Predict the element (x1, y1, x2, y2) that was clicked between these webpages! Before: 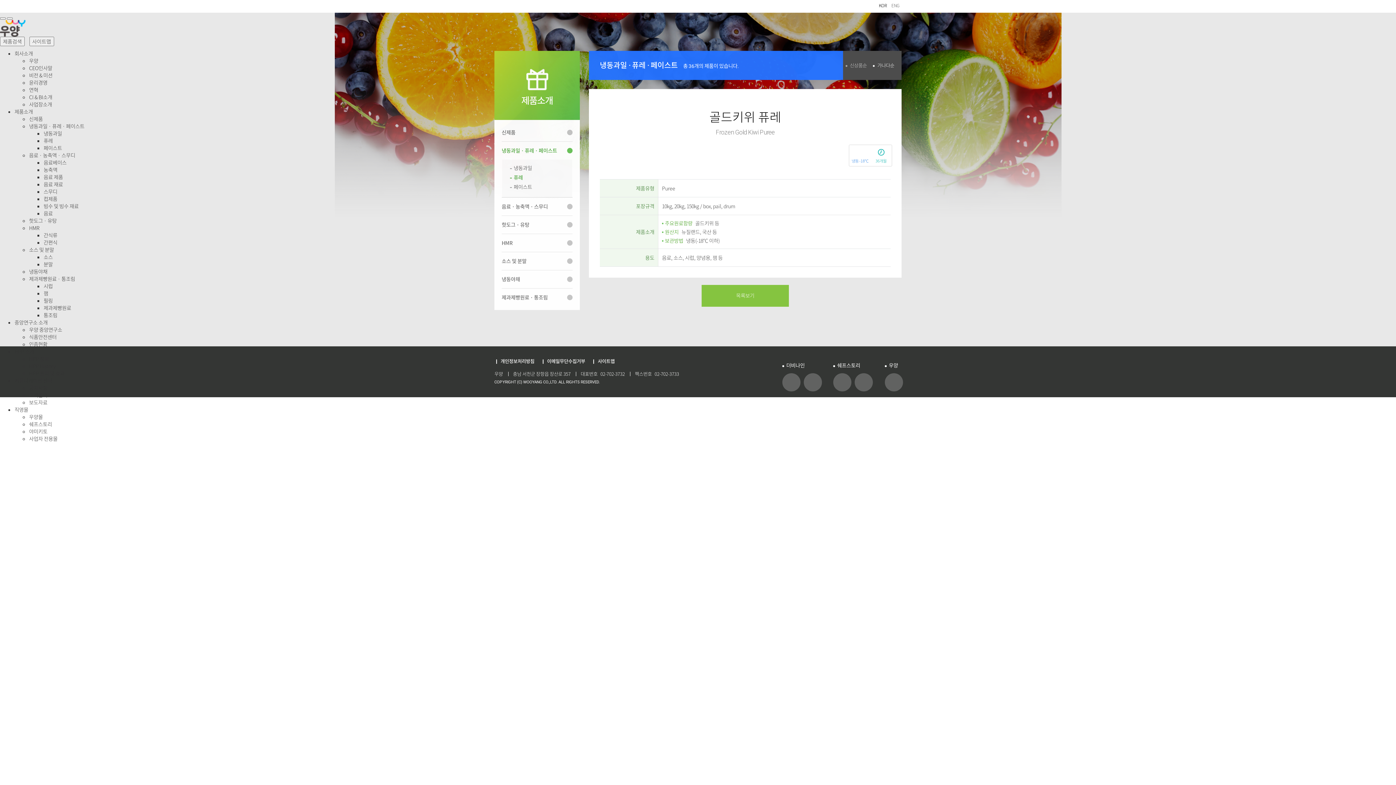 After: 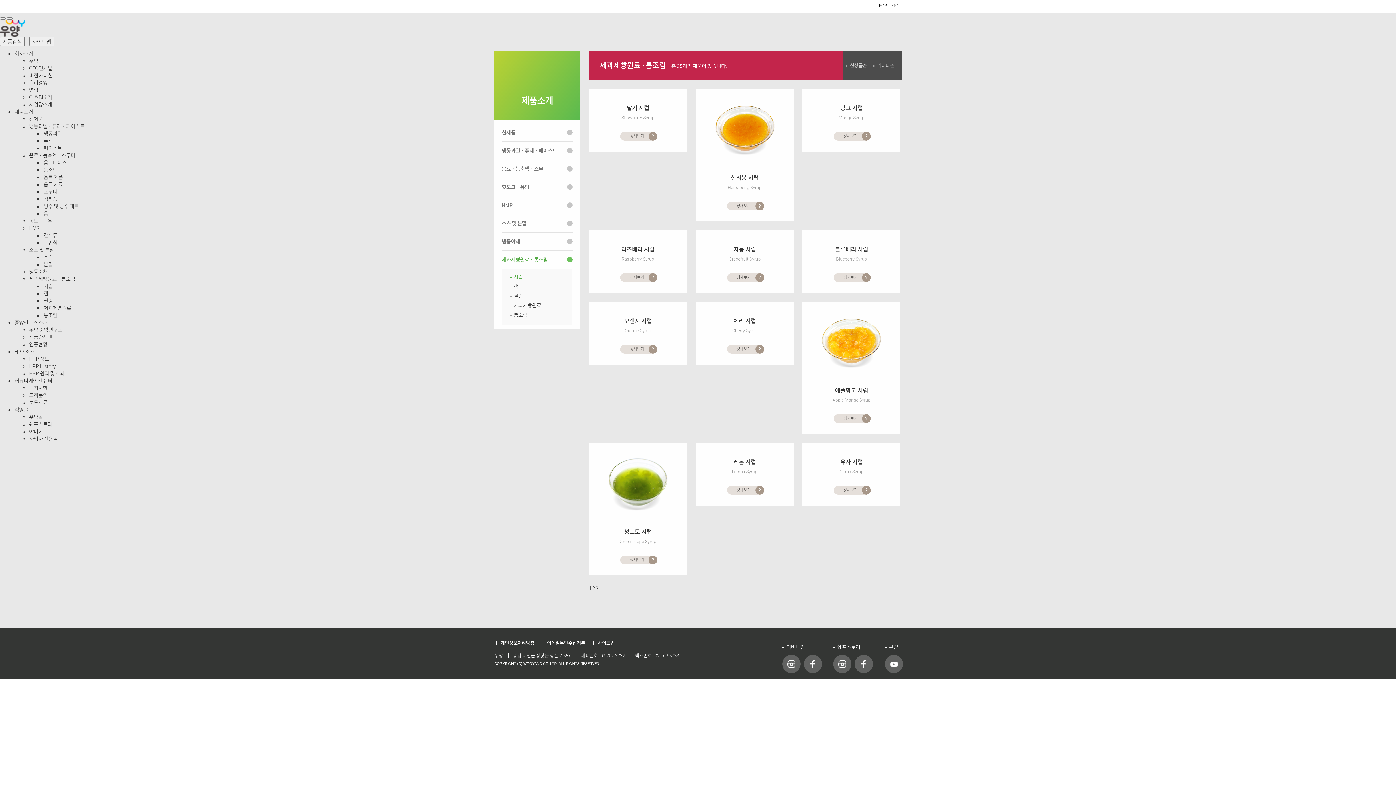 Action: label: 시럽 bbox: (43, 282, 52, 289)